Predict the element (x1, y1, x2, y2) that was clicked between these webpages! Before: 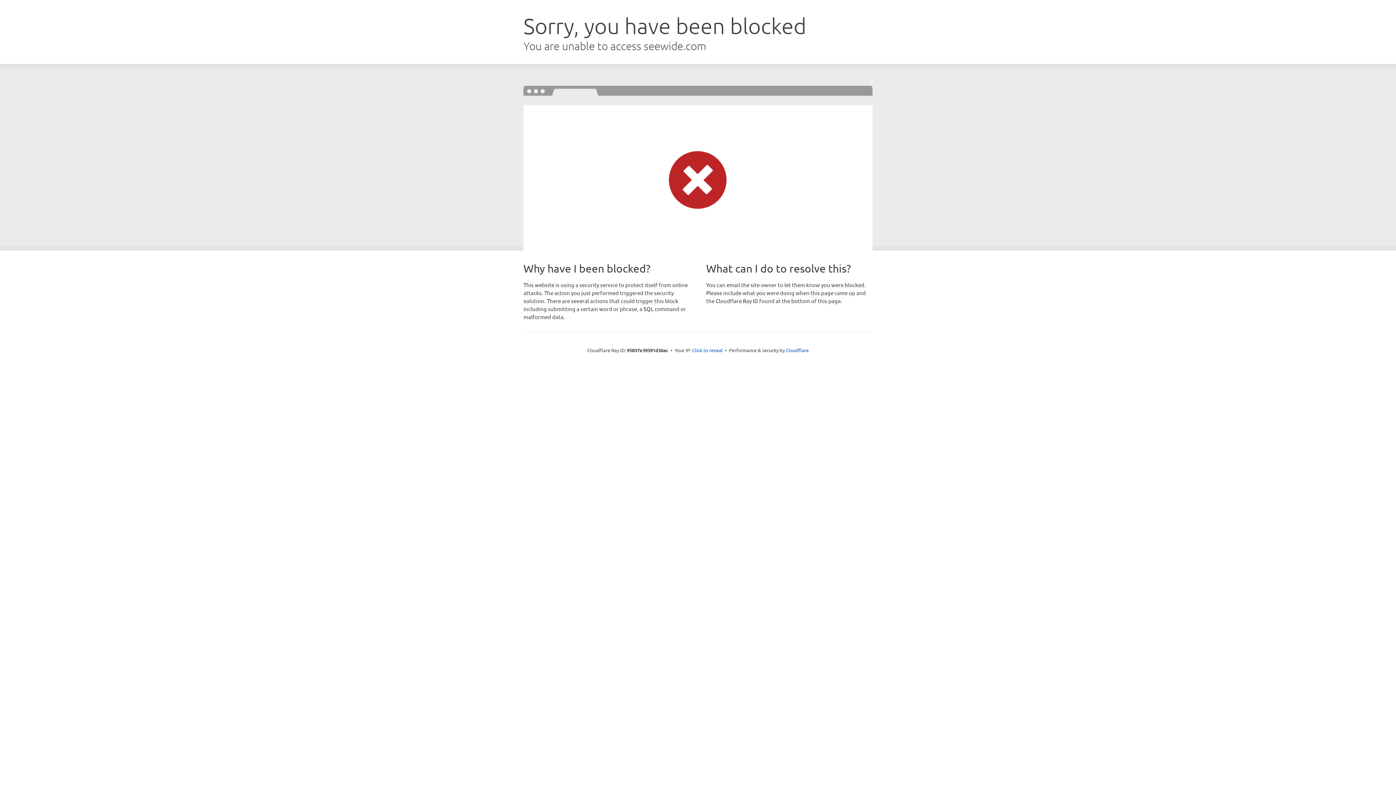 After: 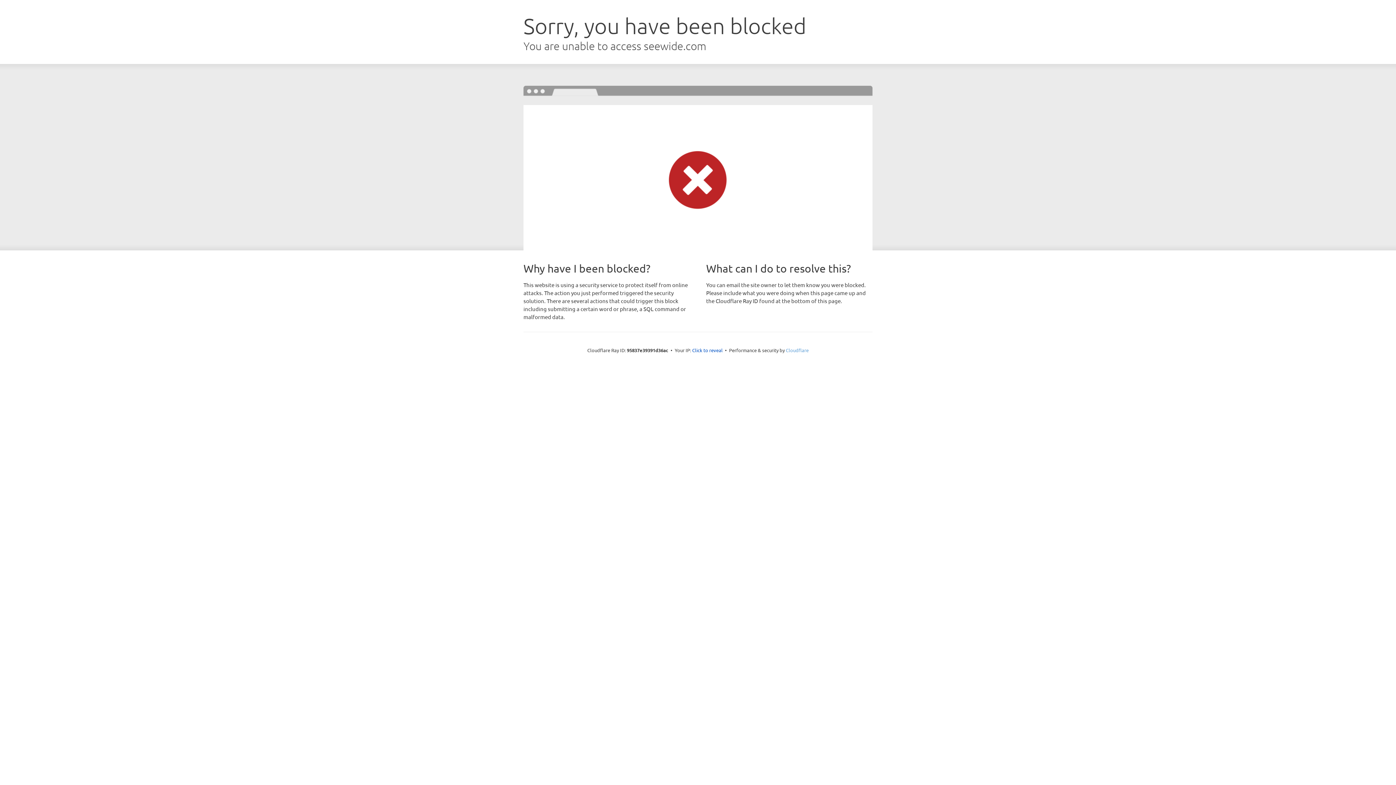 Action: label: Cloudflare bbox: (786, 347, 808, 353)